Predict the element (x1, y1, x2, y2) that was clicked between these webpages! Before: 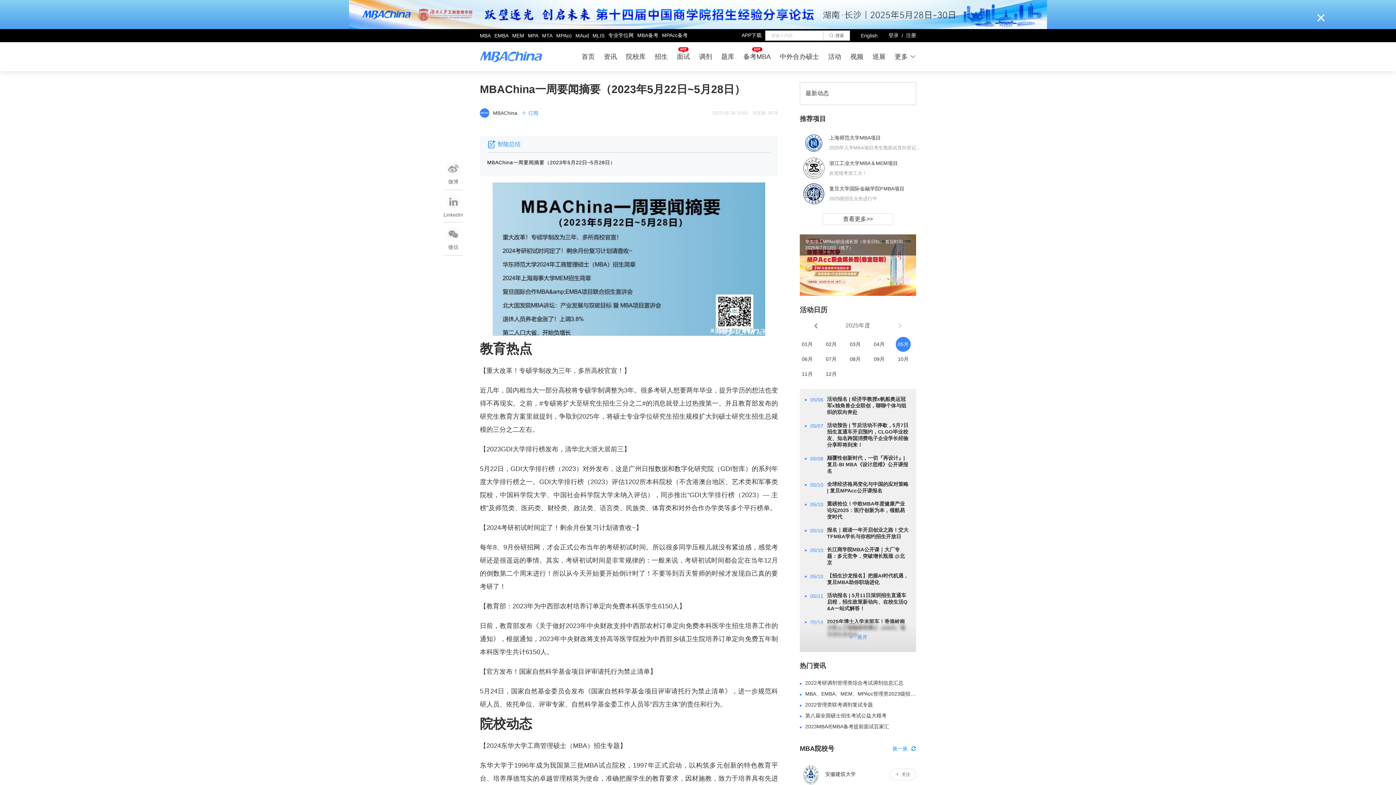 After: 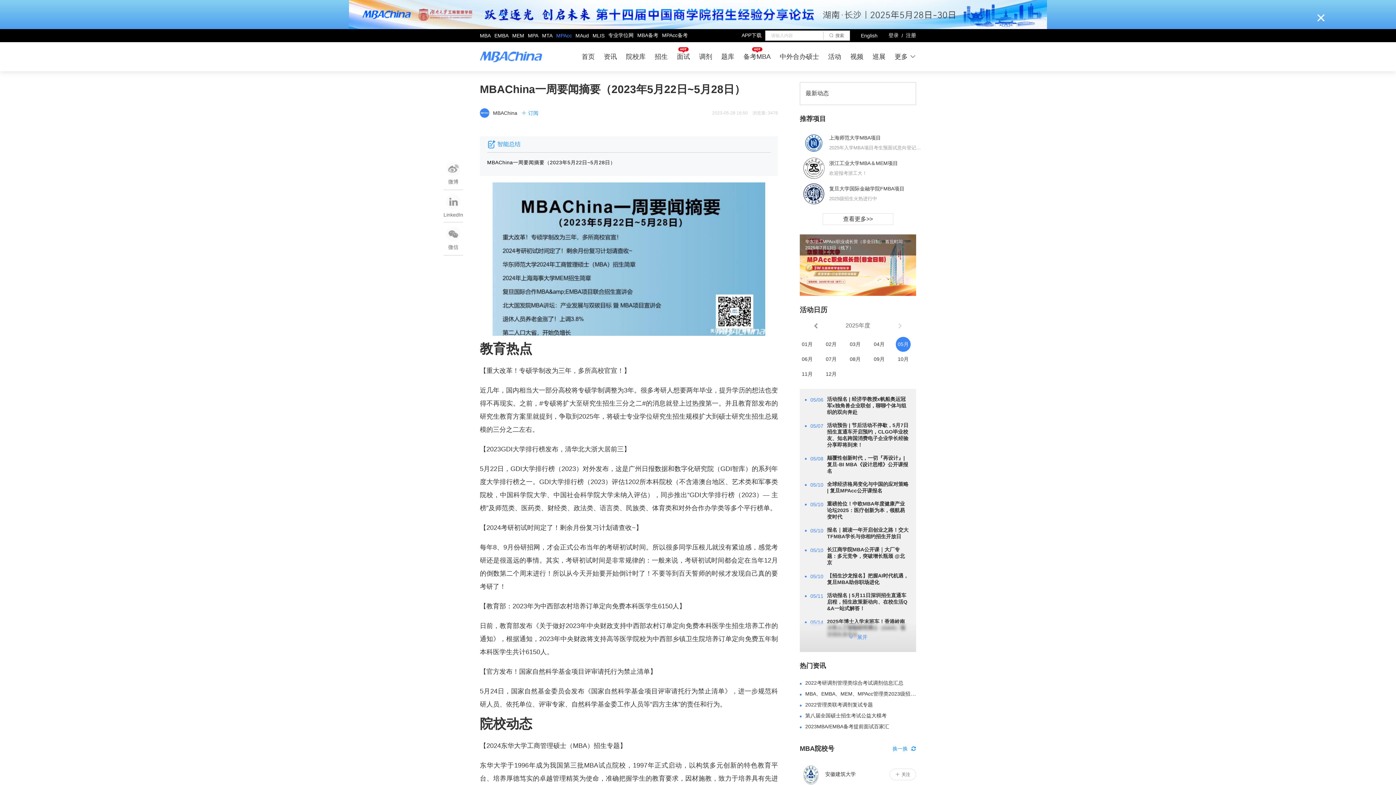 Action: bbox: (556, 32, 572, 38) label: MPAcc